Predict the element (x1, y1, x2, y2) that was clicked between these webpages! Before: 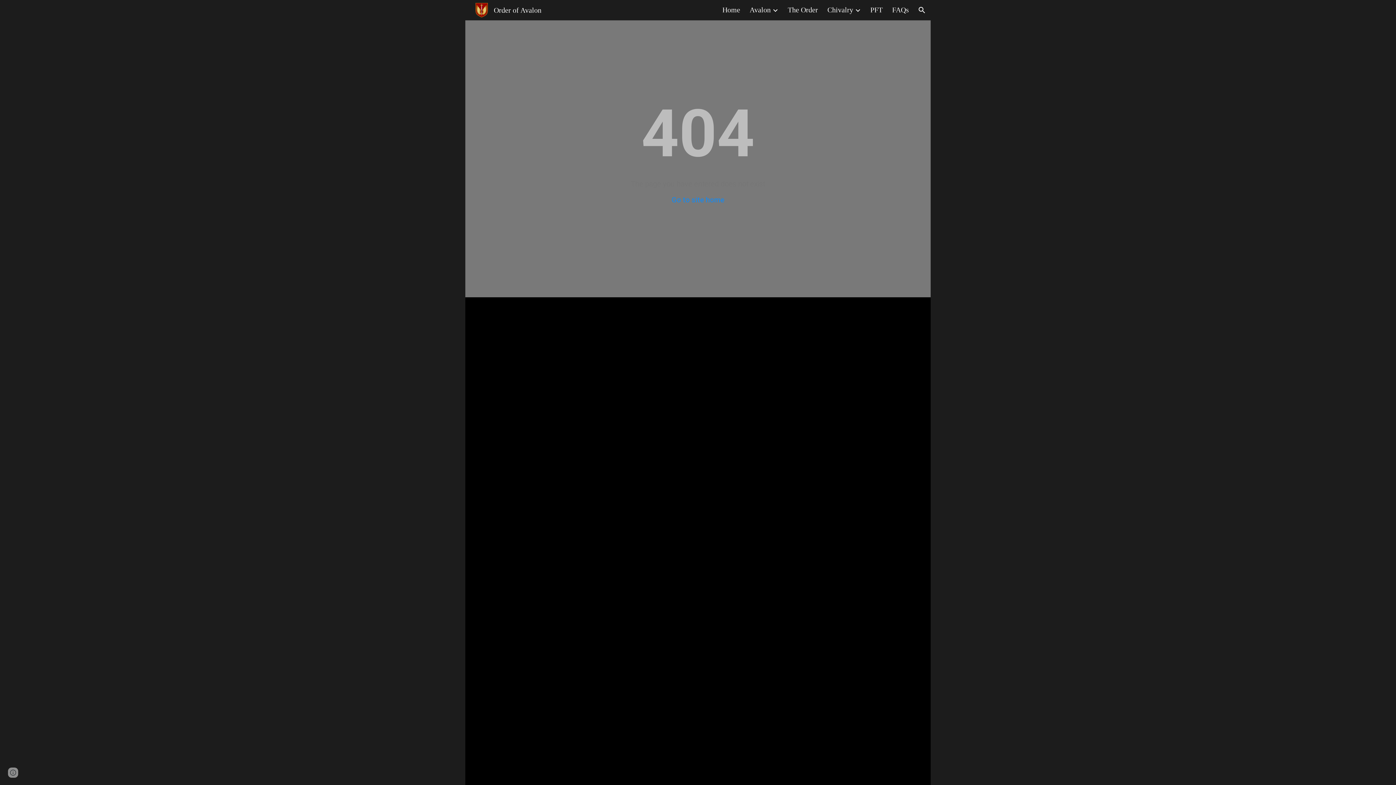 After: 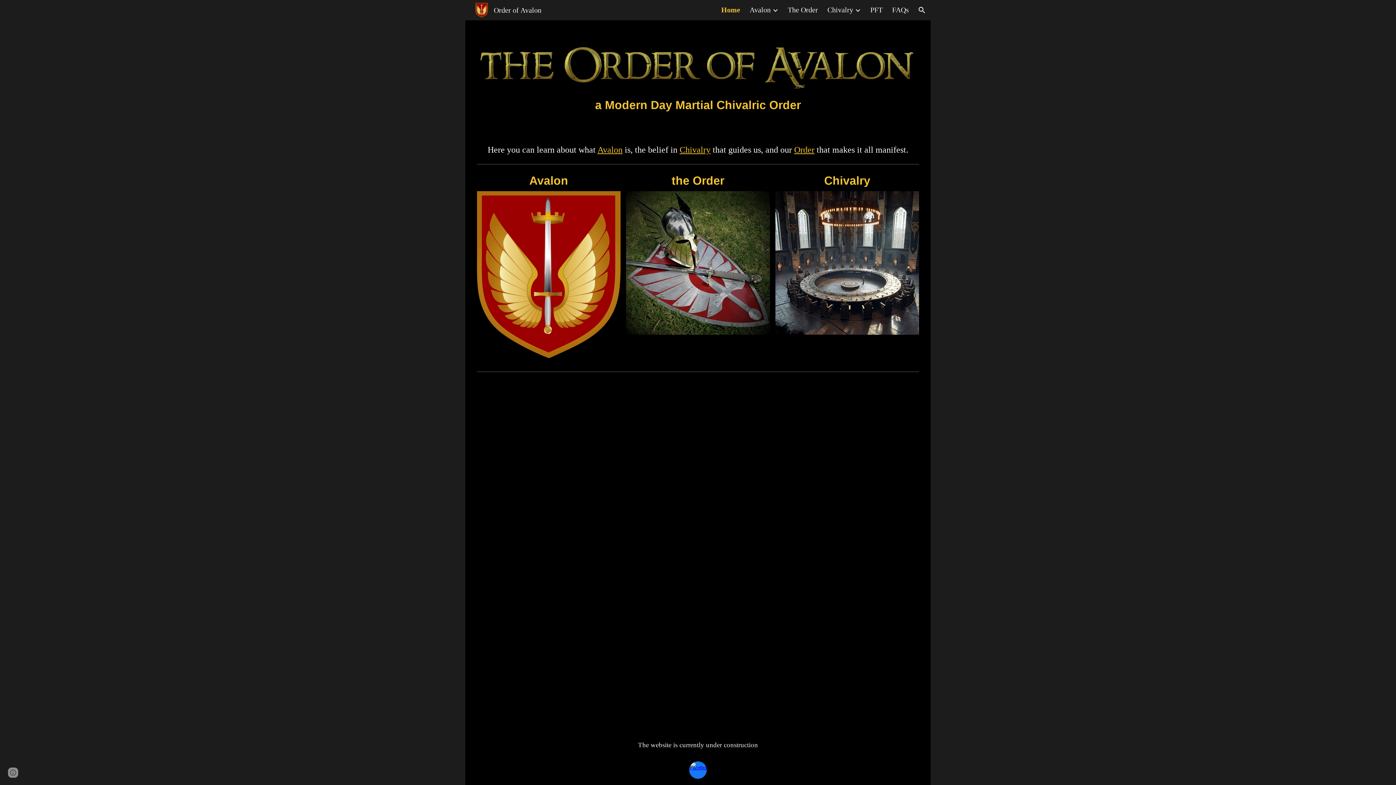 Action: label: Go to site home bbox: (671, 195, 724, 204)